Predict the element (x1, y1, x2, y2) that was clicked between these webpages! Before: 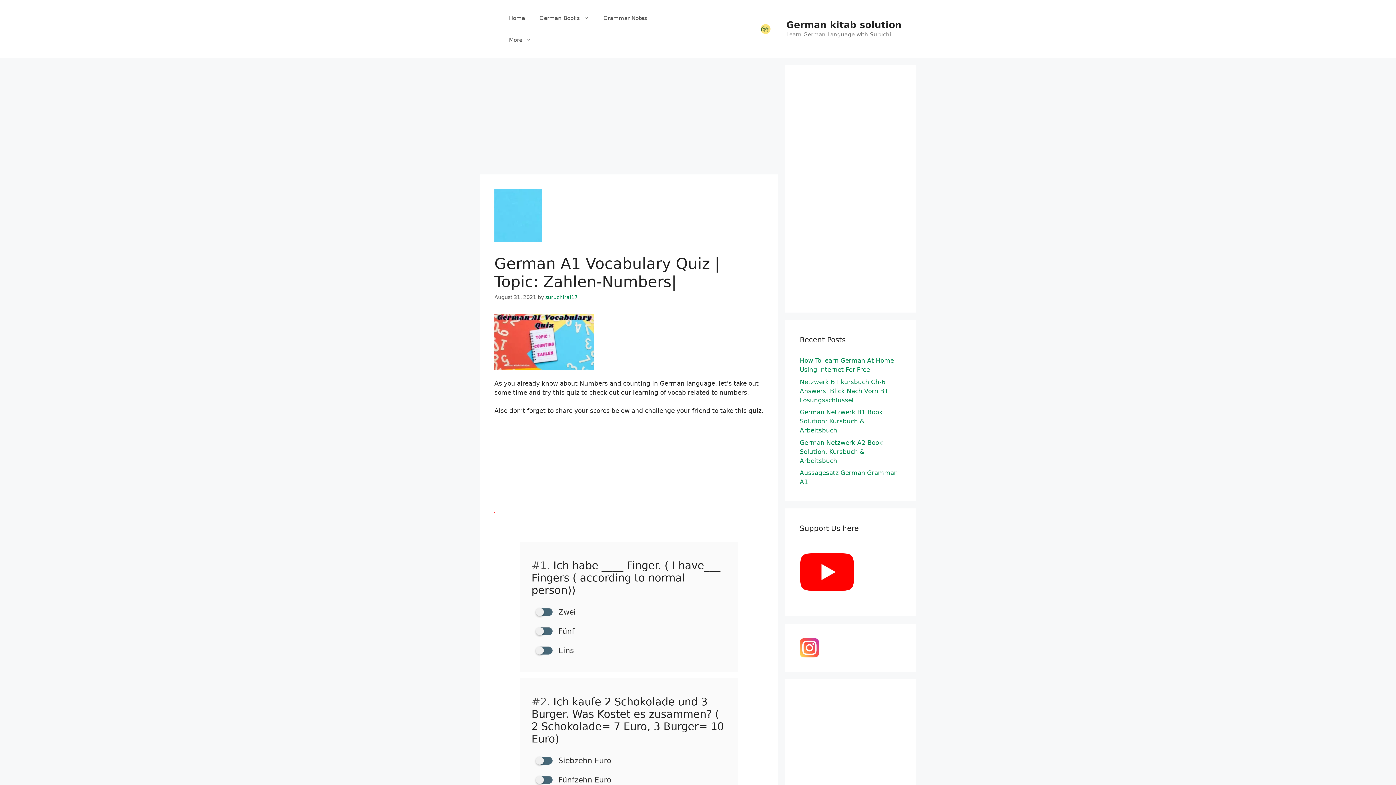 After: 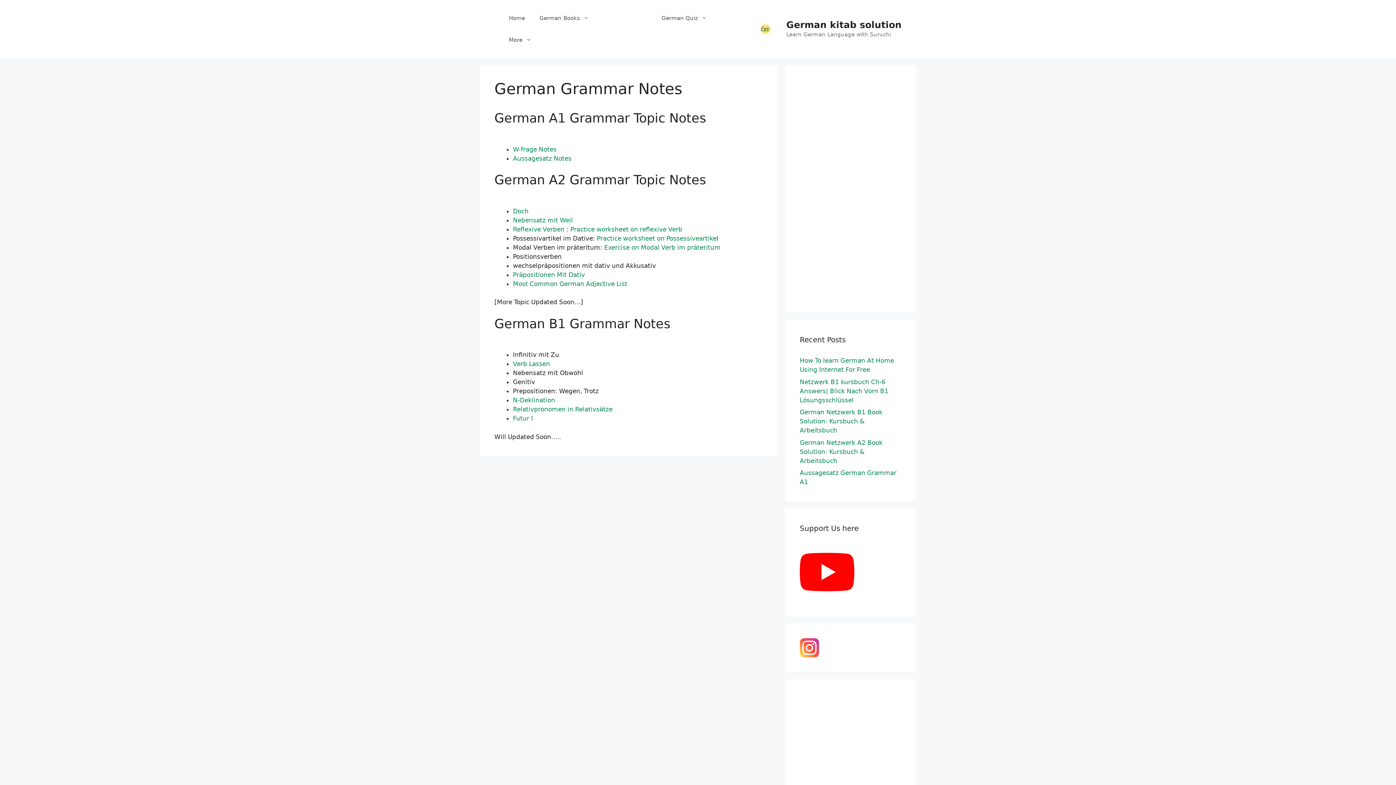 Action: label: Grammar Notes bbox: (596, 7, 654, 29)